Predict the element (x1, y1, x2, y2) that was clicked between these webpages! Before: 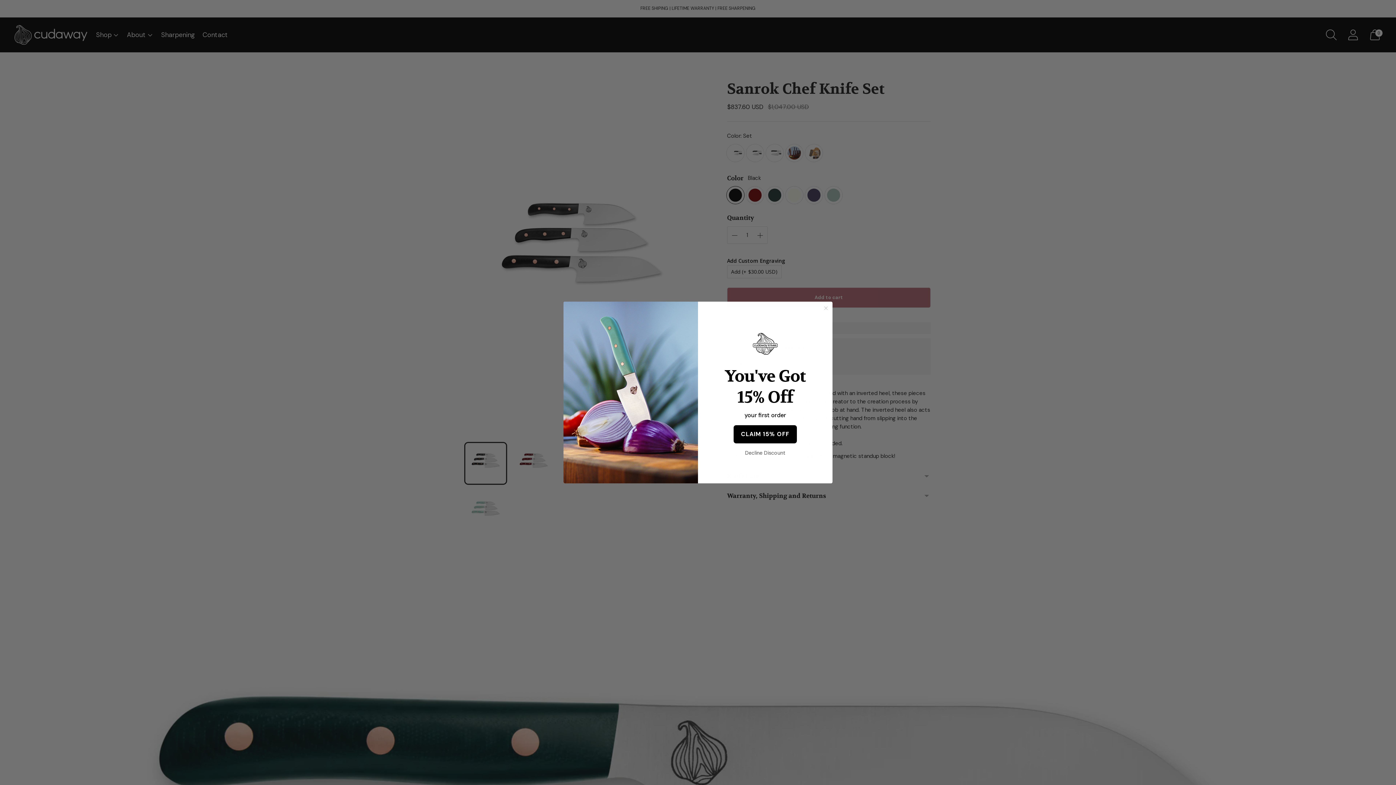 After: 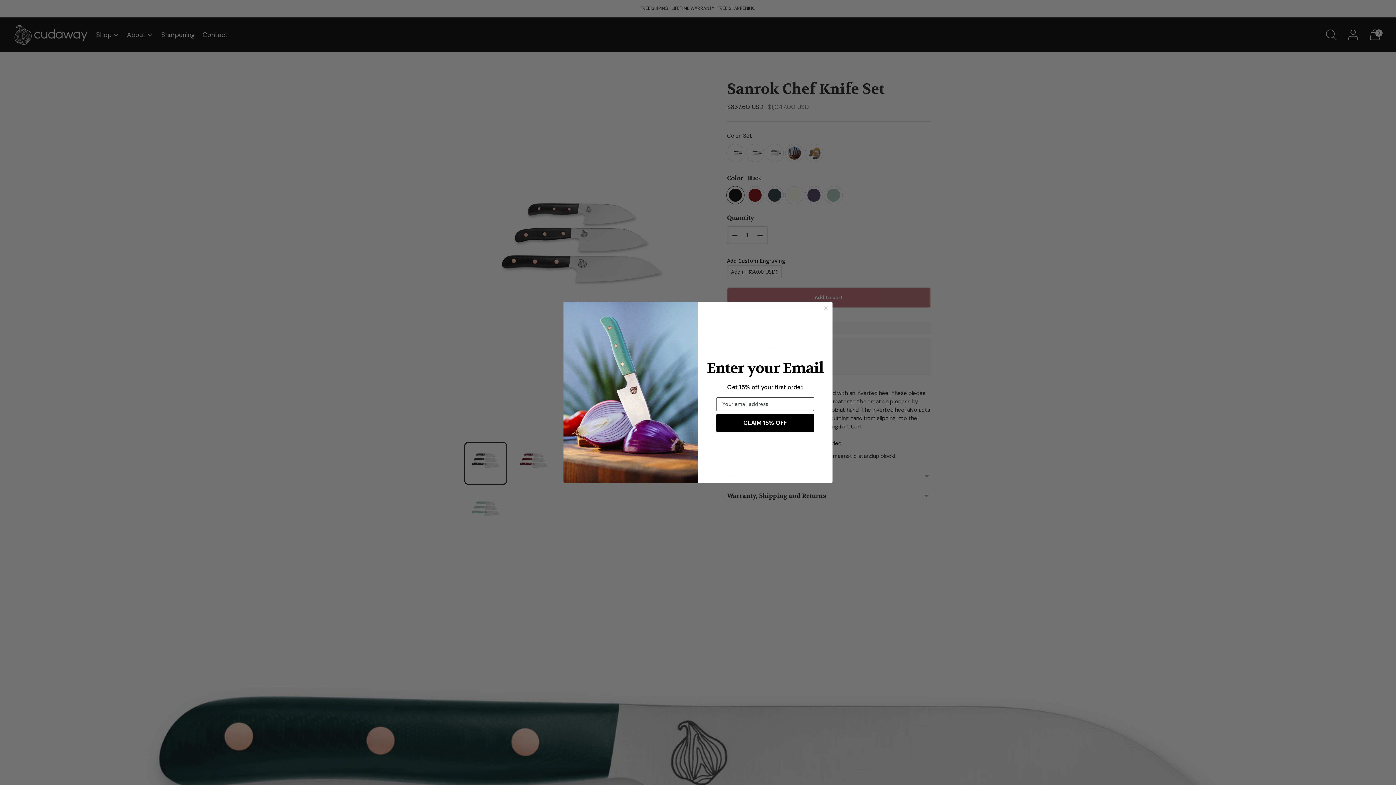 Action: label: CLAIM 15% OFF bbox: (733, 425, 797, 443)